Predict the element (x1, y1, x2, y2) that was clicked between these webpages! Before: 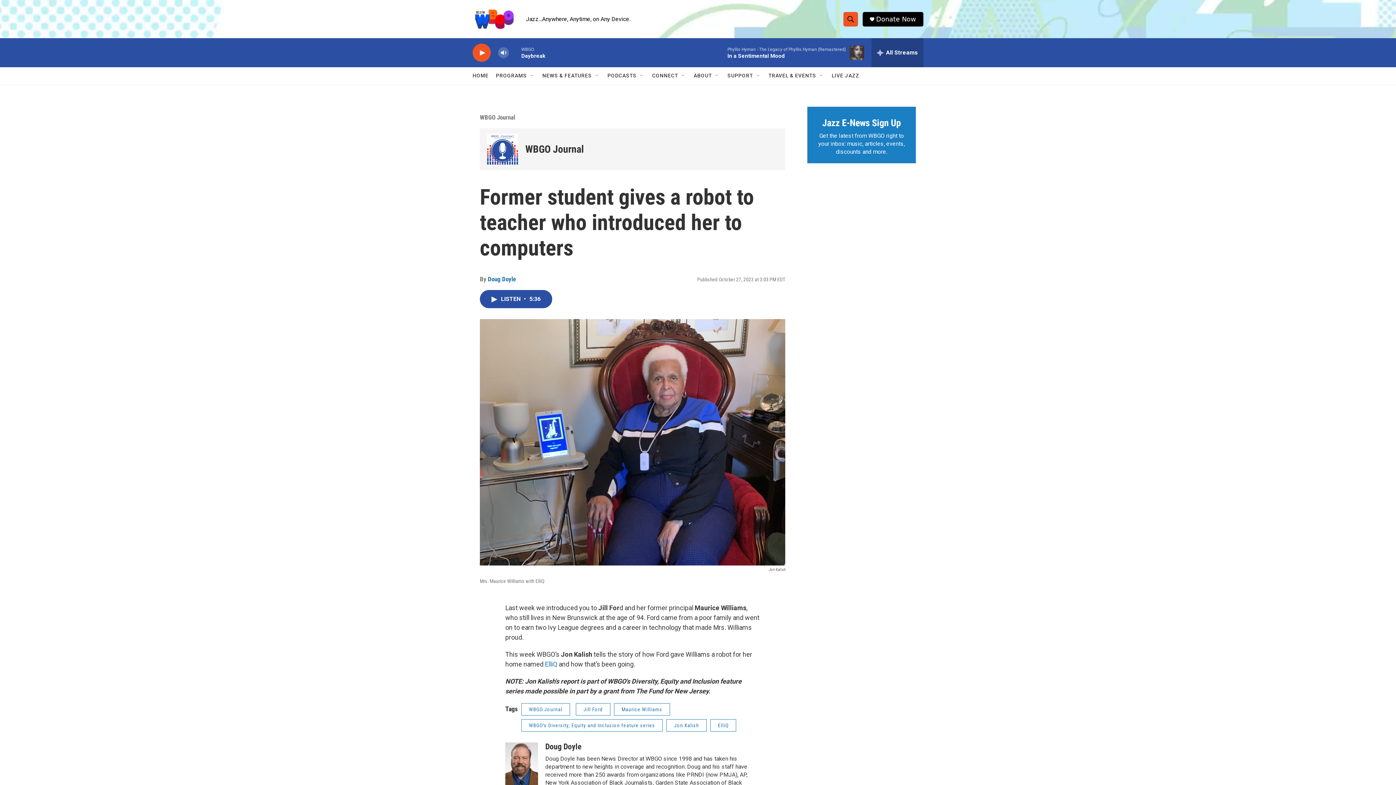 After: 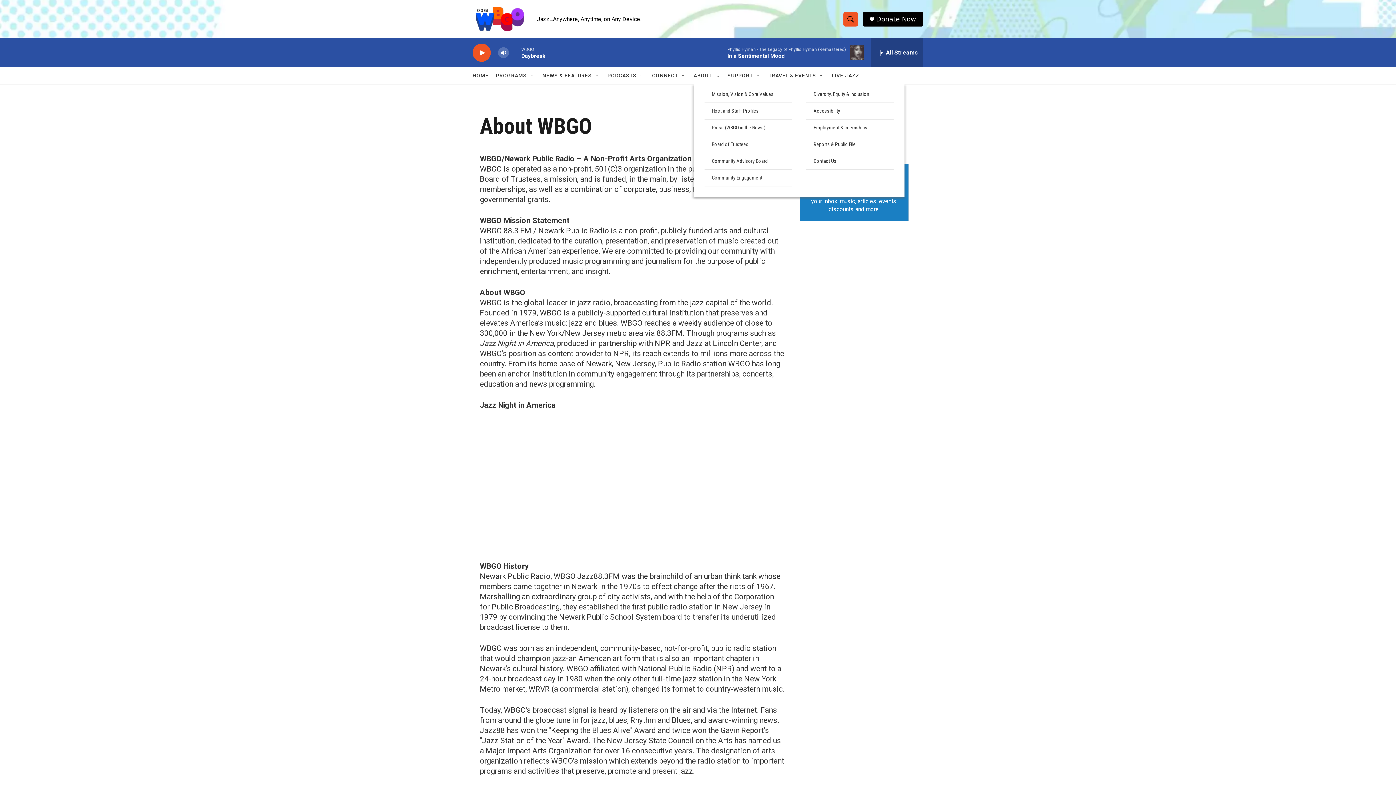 Action: bbox: (693, 67, 712, 84) label: ABOUT